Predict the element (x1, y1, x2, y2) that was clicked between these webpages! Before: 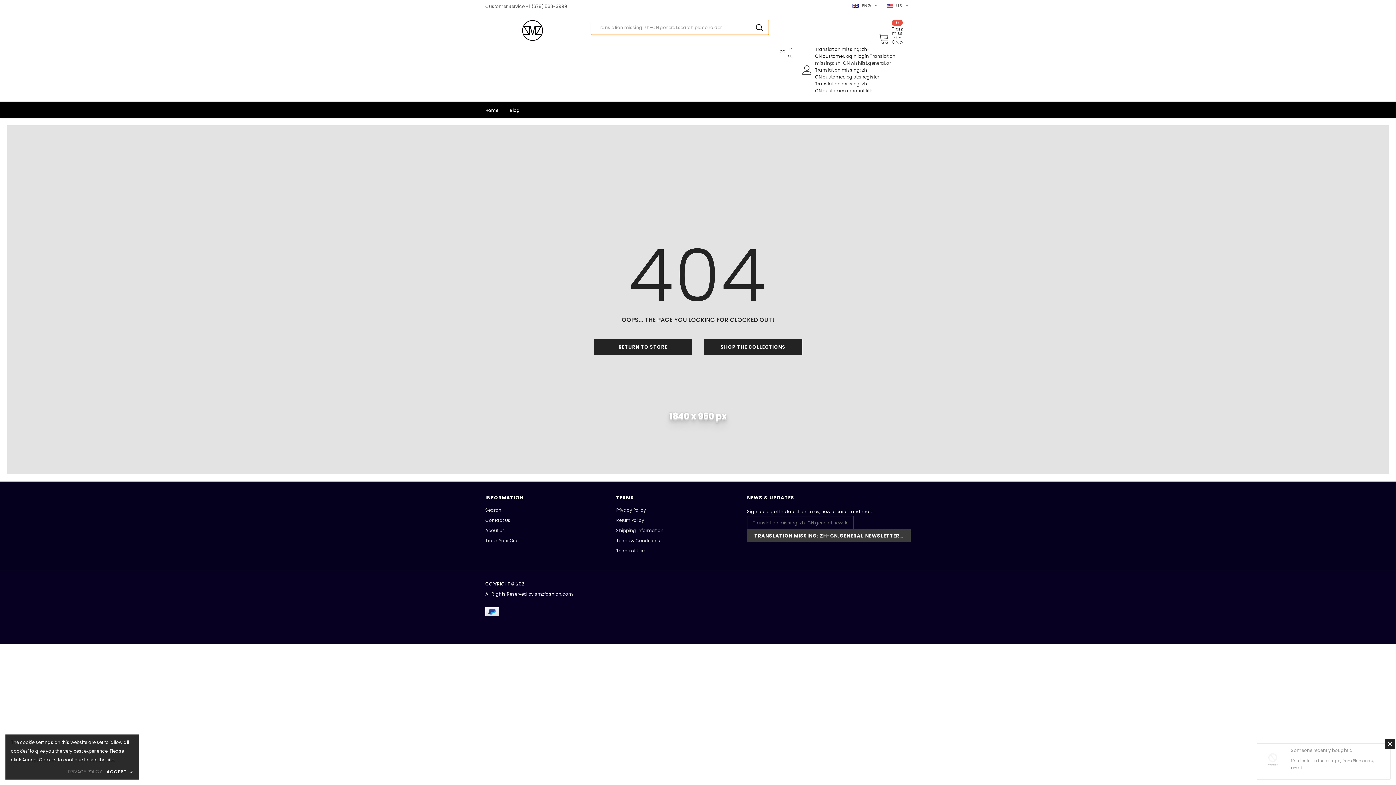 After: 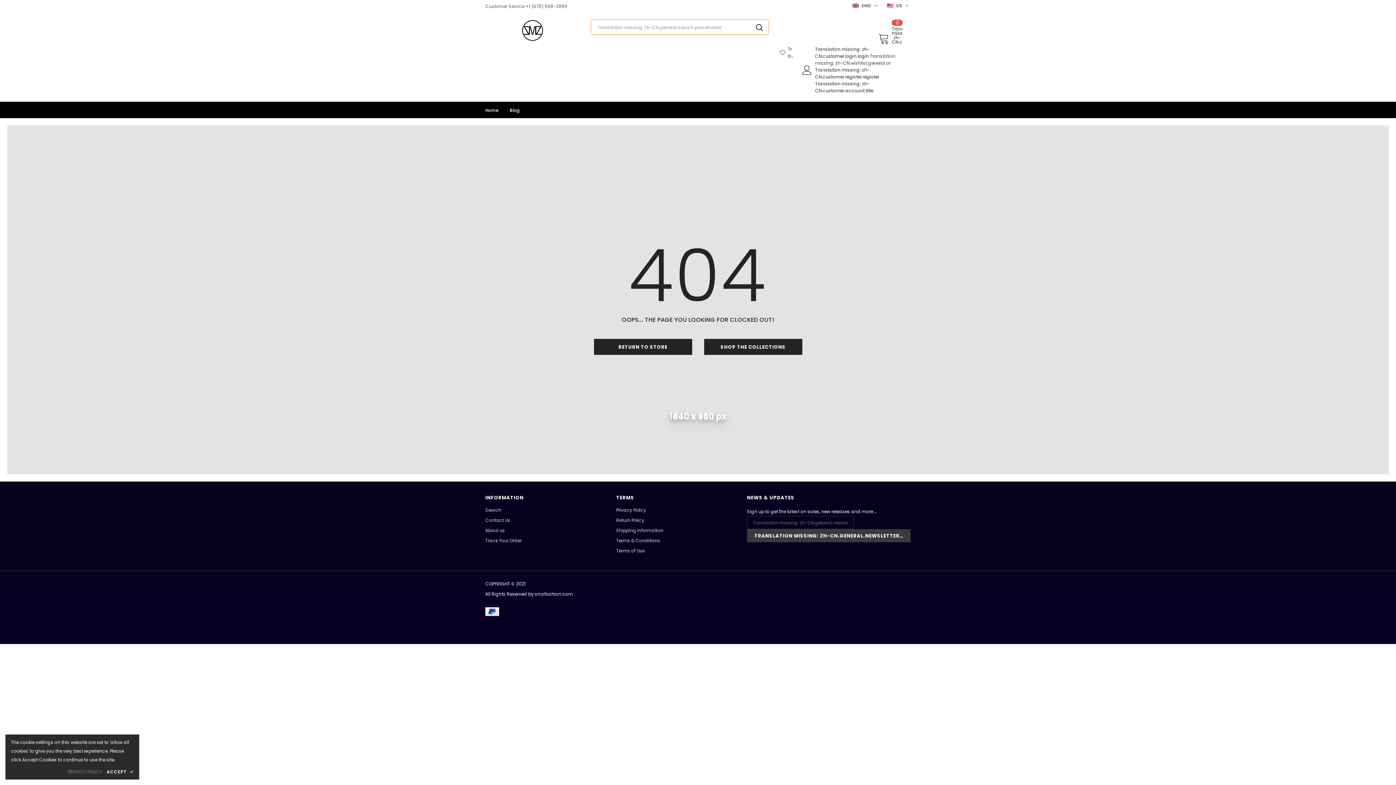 Action: label: Translation missing: zh-CN.wishlist.general.wishlist bbox: (780, 45, 794, 59)